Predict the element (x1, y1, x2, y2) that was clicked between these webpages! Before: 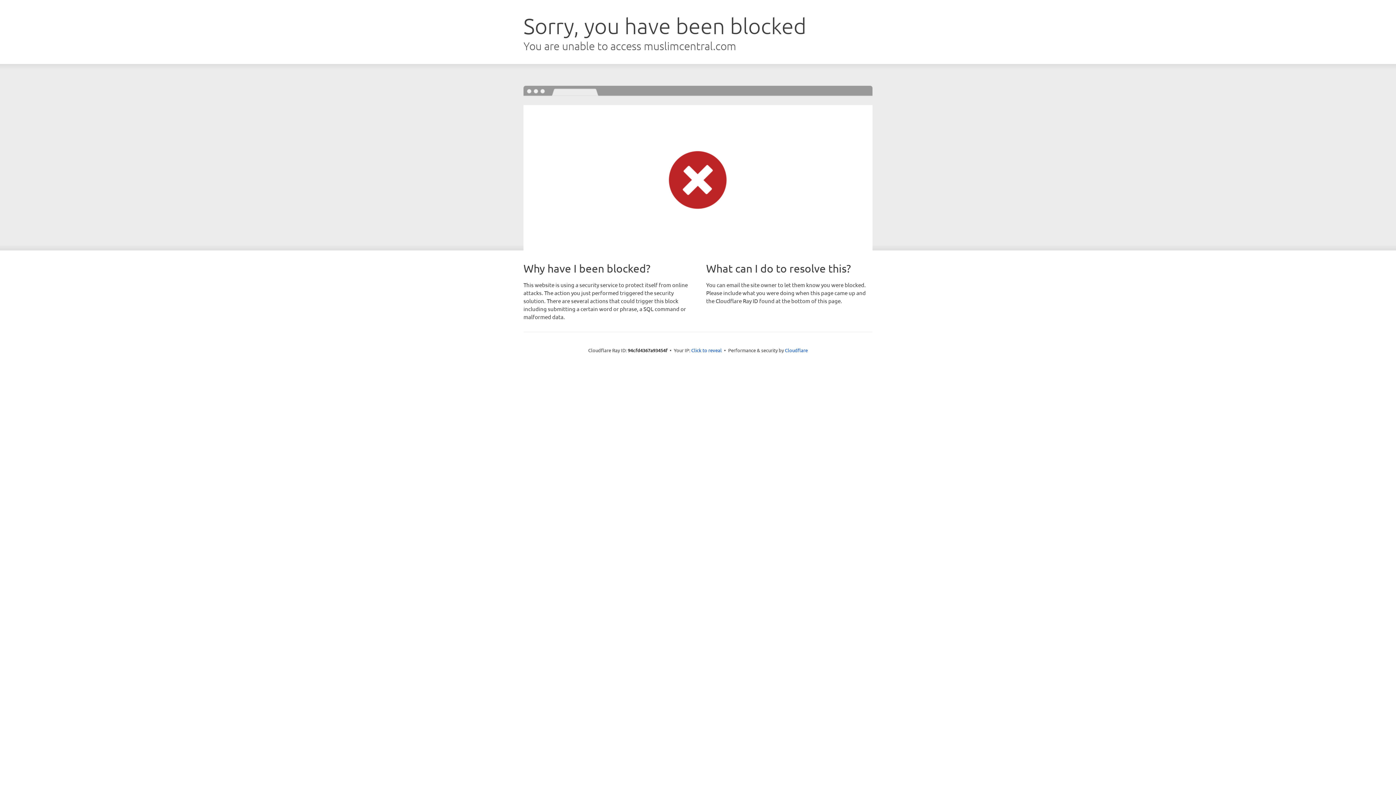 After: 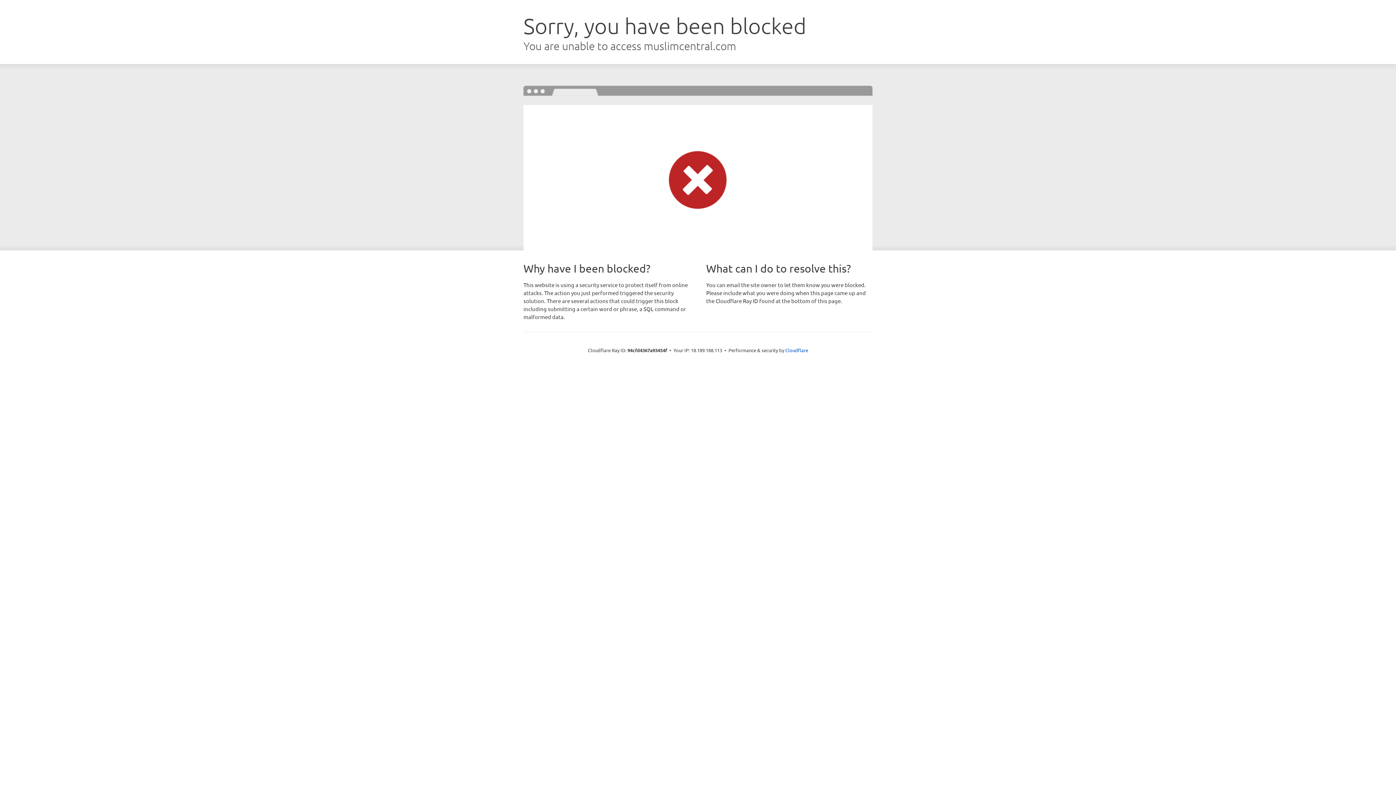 Action: bbox: (691, 346, 722, 353) label: Click to reveal